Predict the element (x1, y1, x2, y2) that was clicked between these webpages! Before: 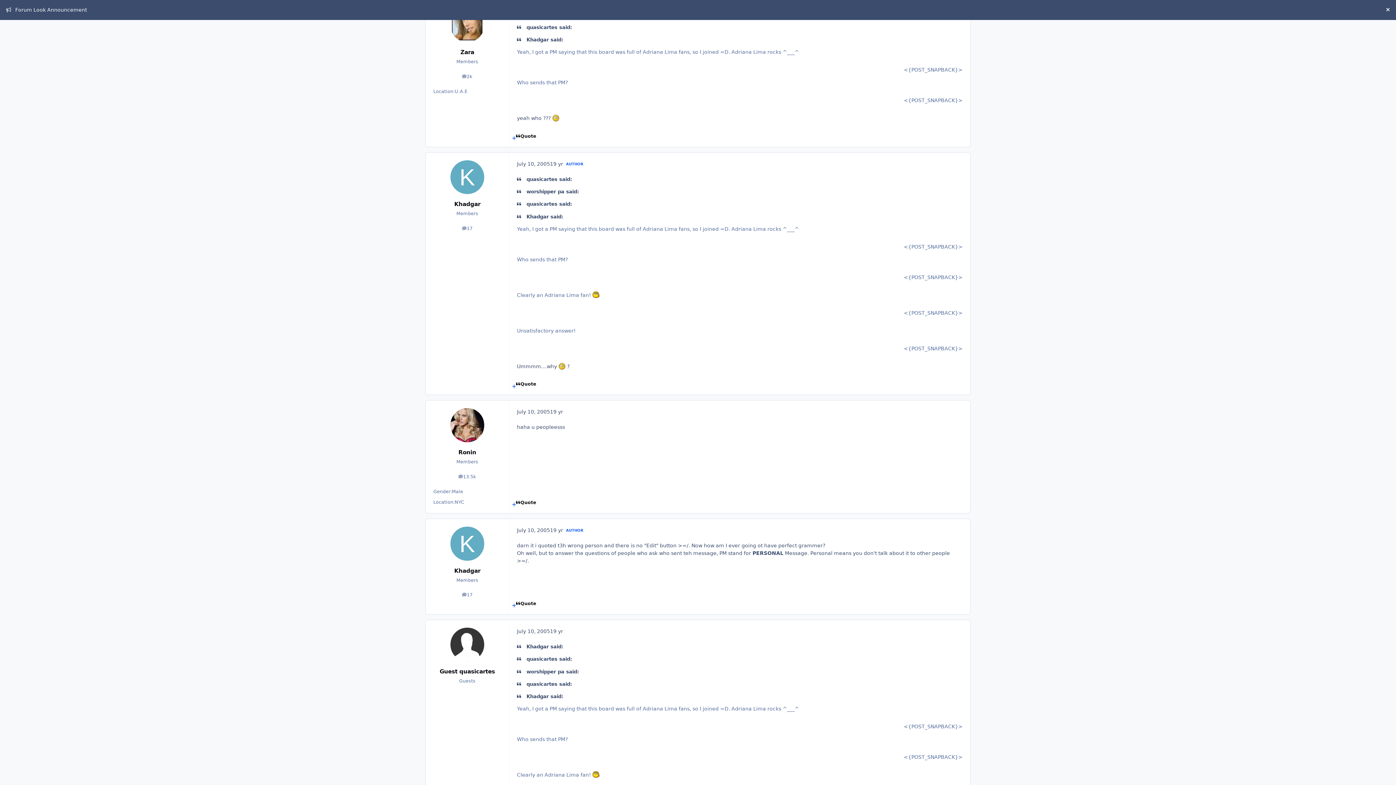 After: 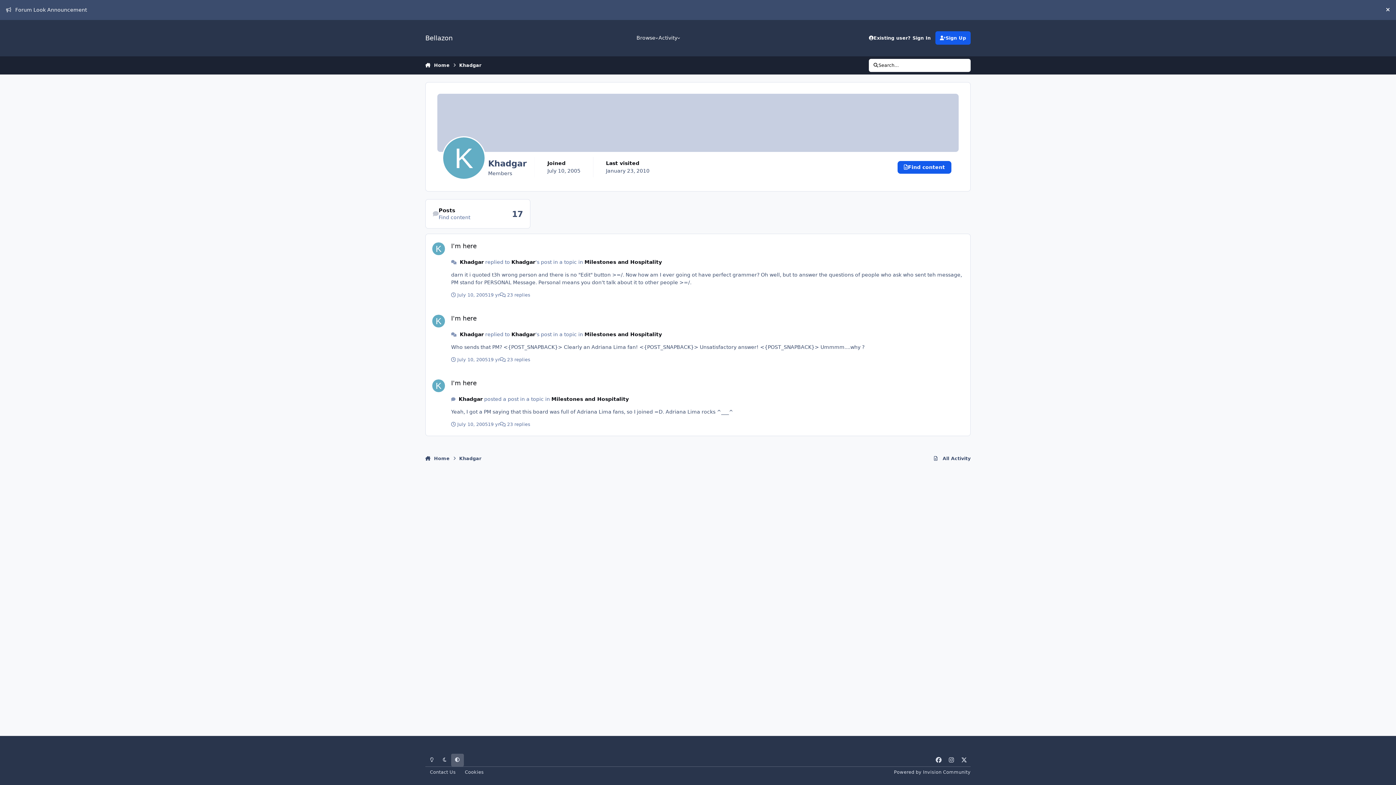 Action: bbox: (454, 567, 480, 575) label: Khadgar